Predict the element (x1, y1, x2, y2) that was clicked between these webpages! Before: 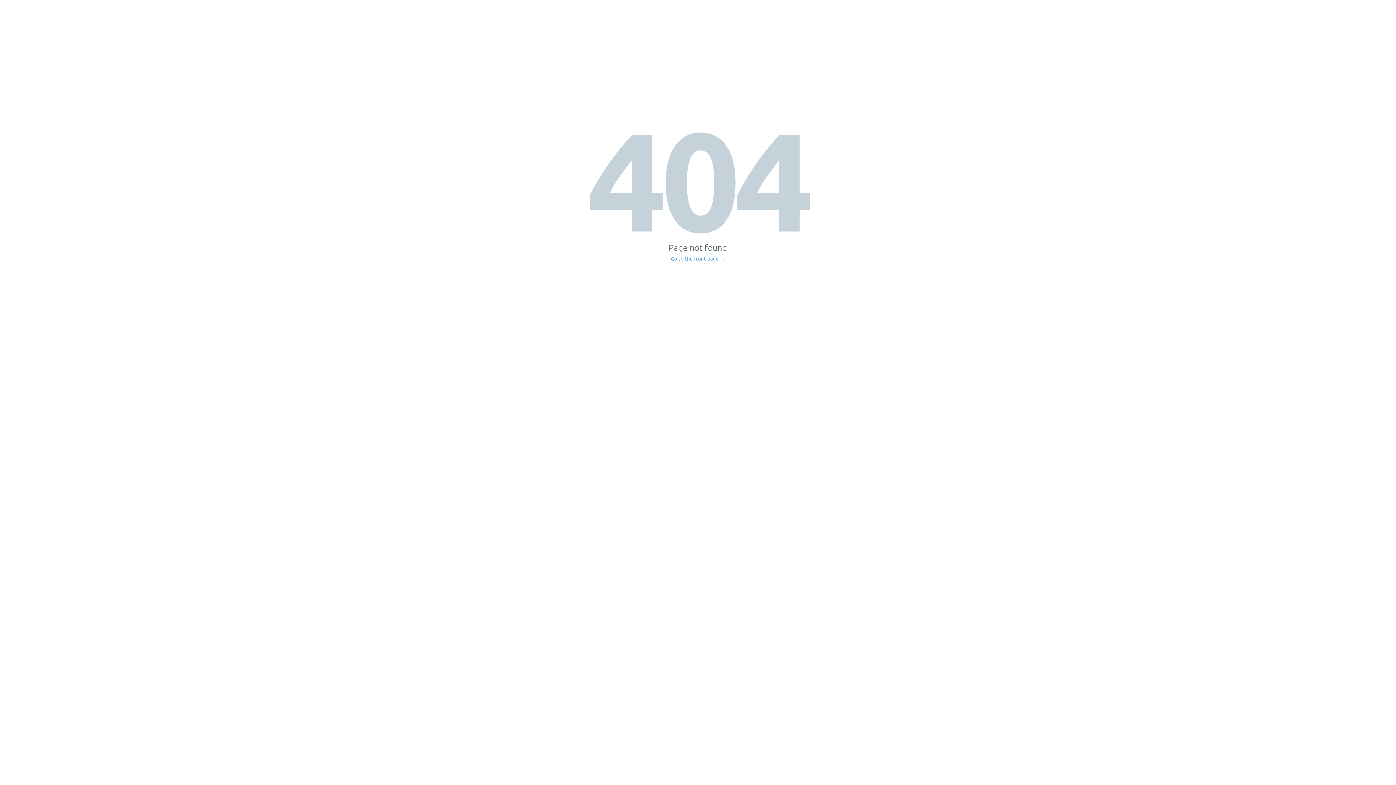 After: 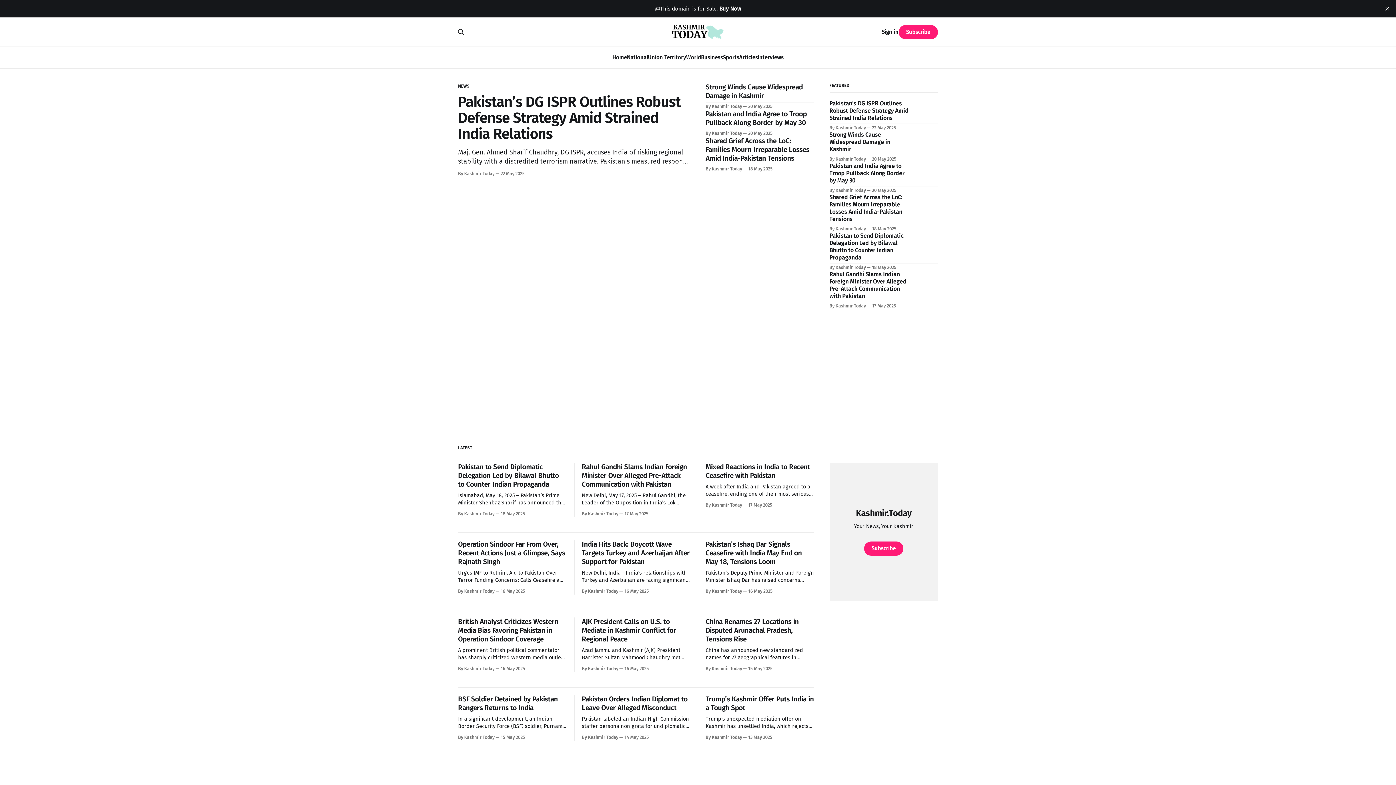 Action: label: Go to the front page → bbox: (671, 256, 725, 261)